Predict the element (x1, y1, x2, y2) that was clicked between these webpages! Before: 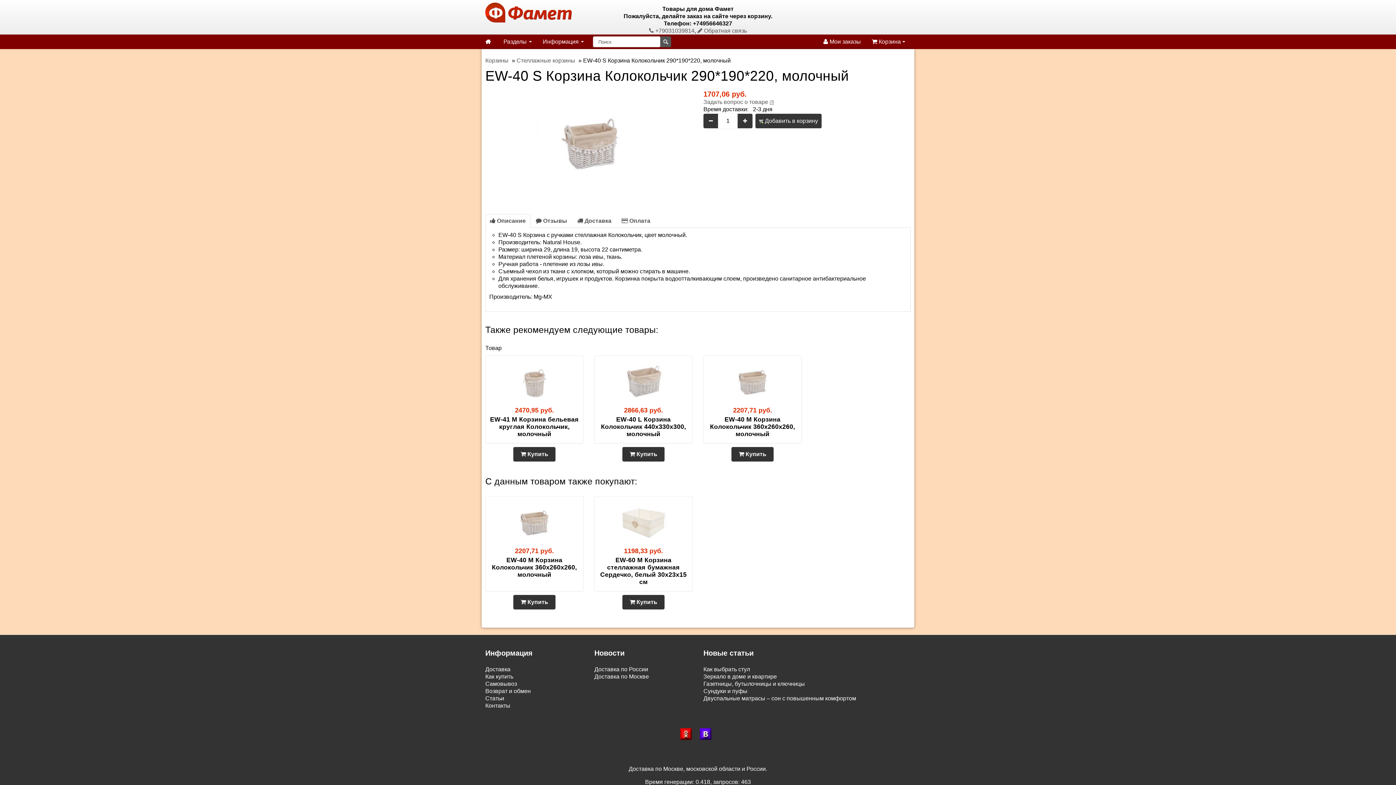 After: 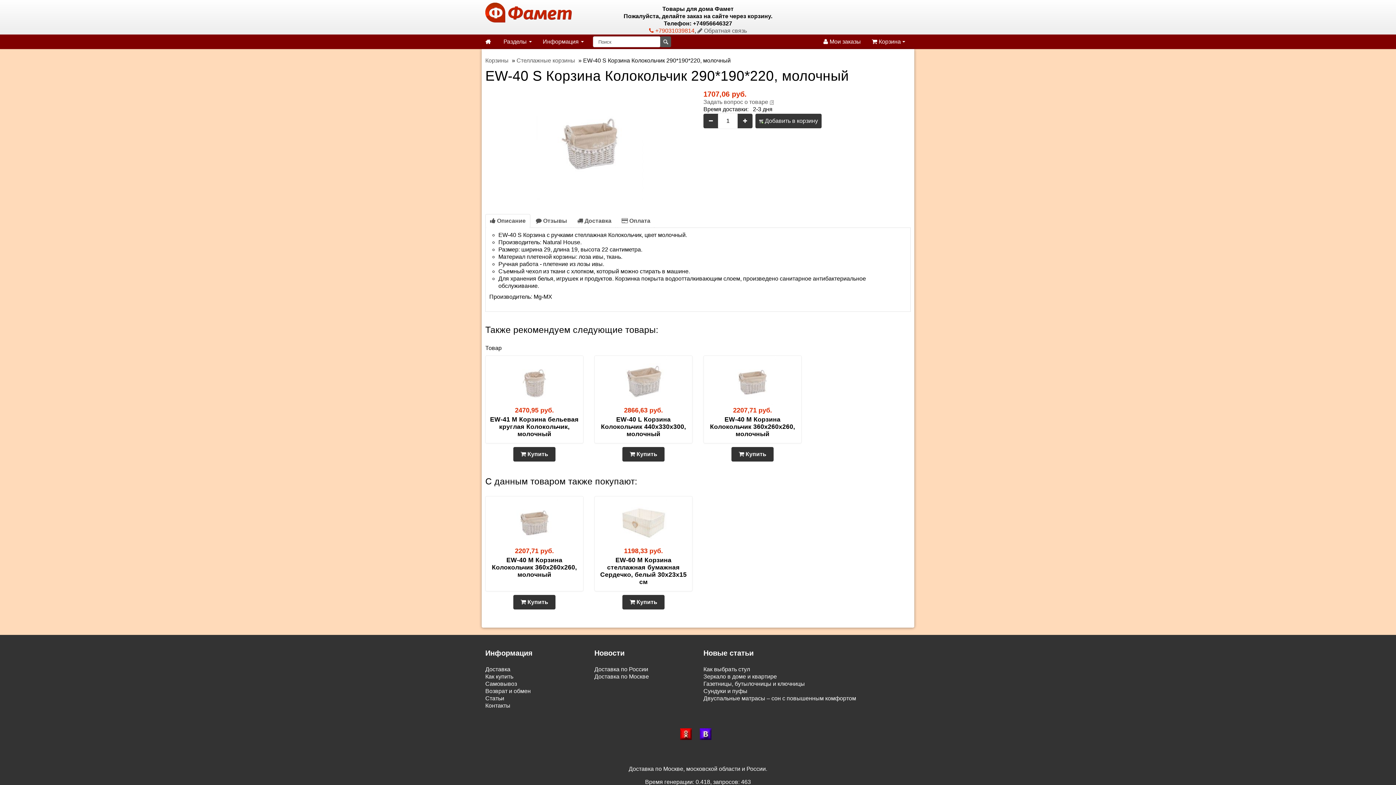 Action: label:  +79031039814 bbox: (649, 27, 694, 33)